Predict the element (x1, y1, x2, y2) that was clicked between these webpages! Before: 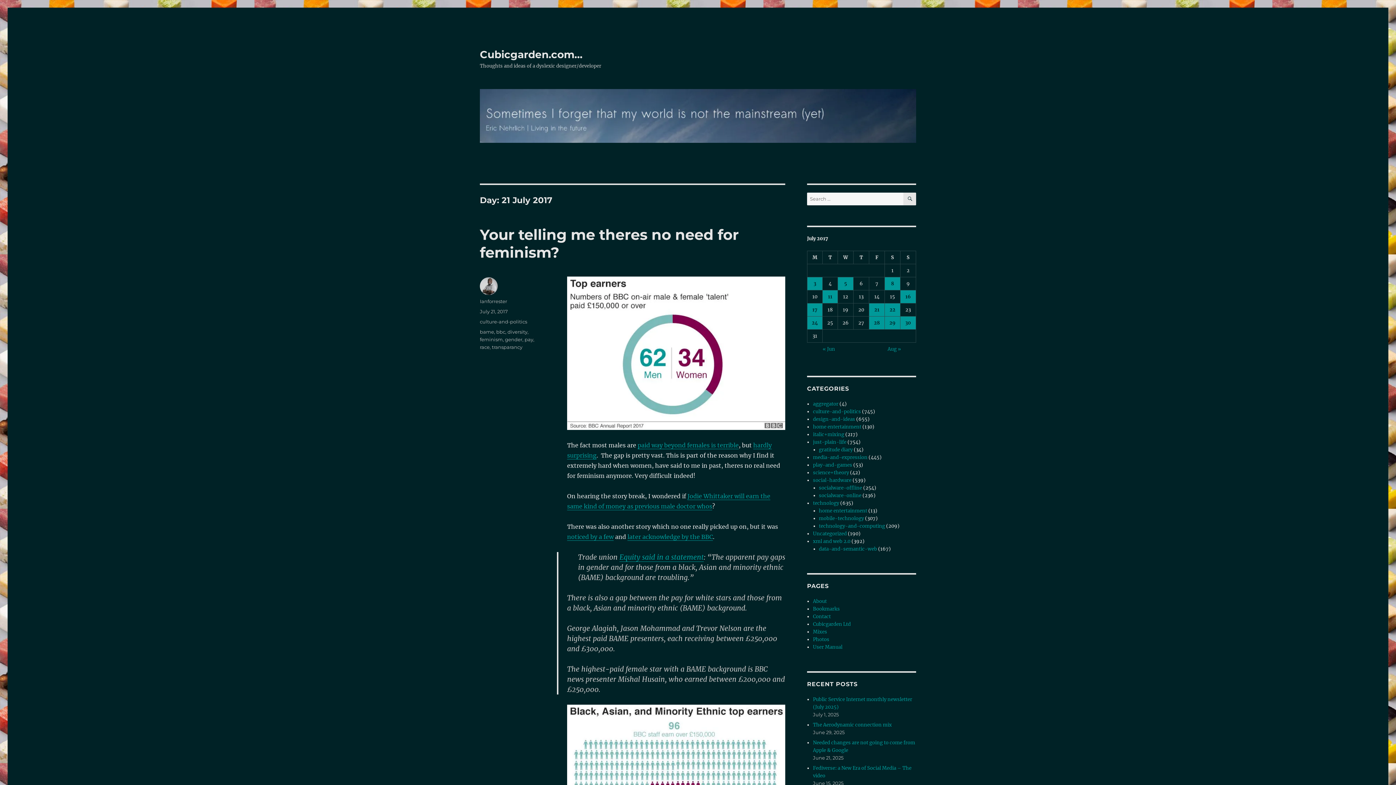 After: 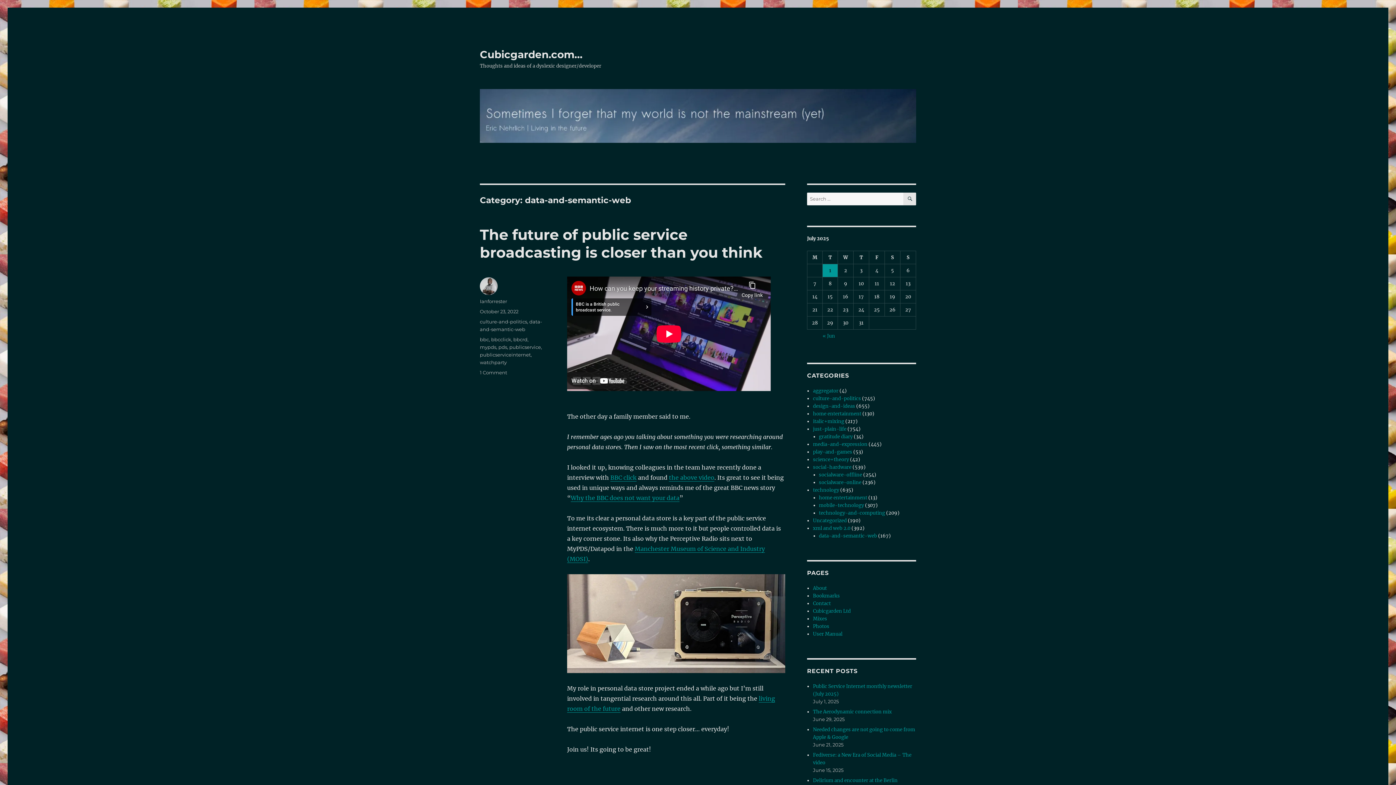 Action: label: data-and-semantic-web bbox: (819, 546, 877, 552)